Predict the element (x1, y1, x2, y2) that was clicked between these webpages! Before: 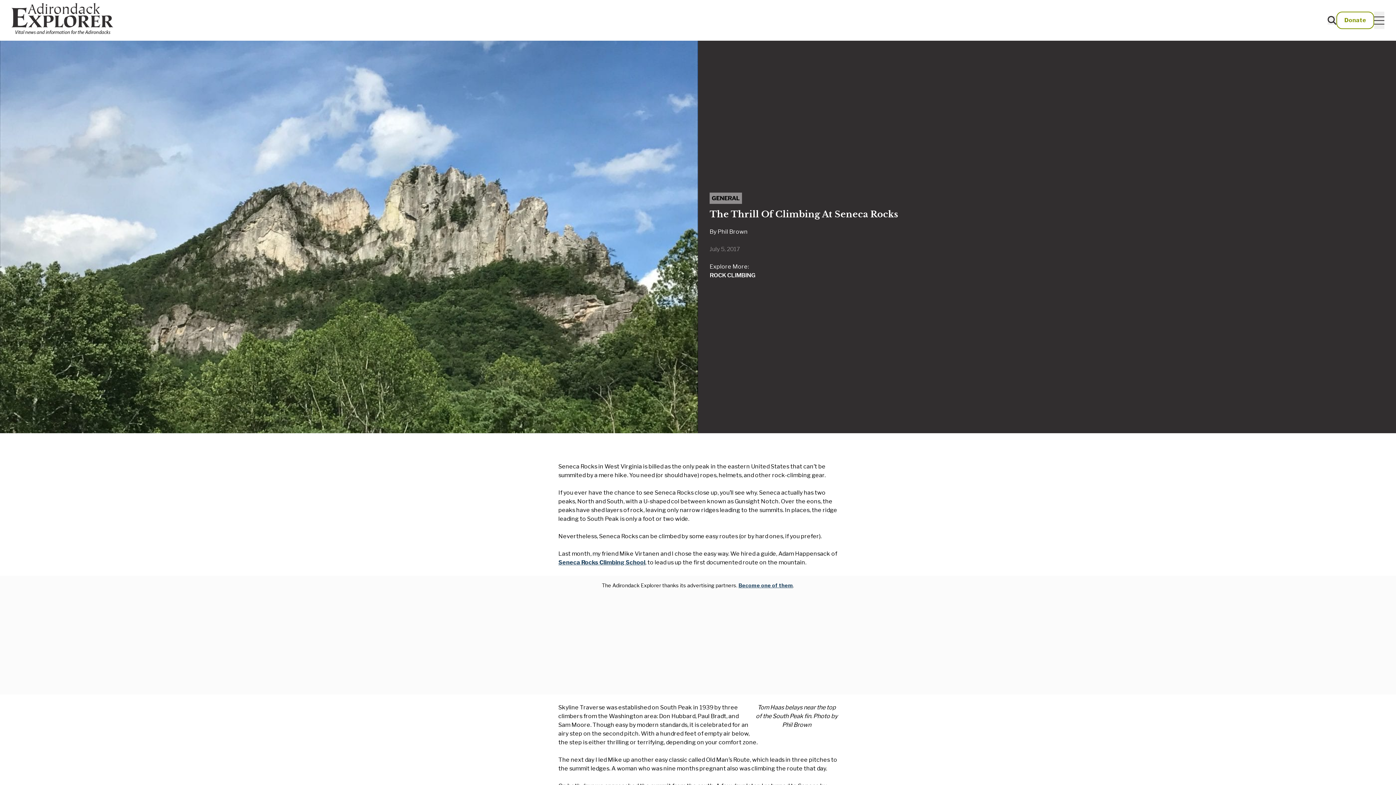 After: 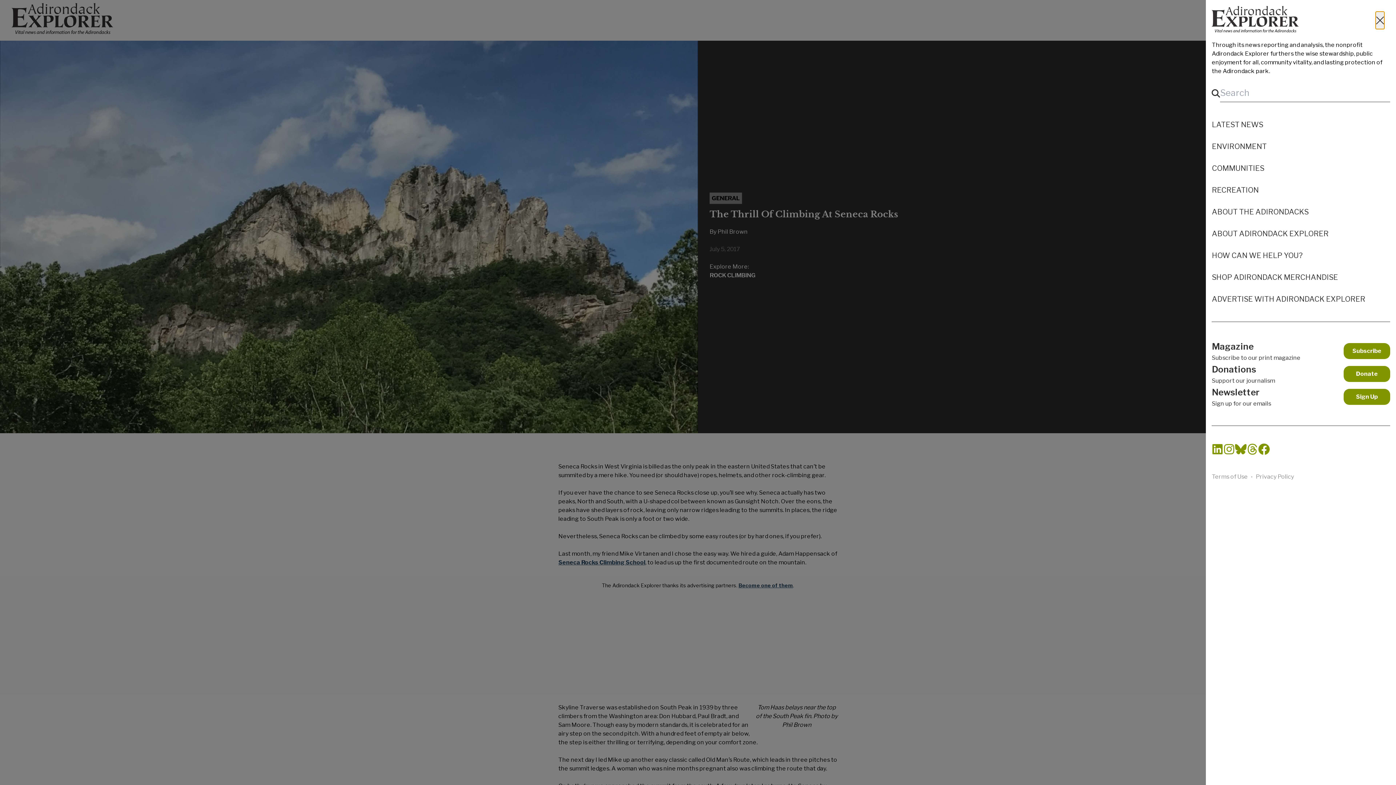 Action: bbox: (1374, 11, 1384, 29)